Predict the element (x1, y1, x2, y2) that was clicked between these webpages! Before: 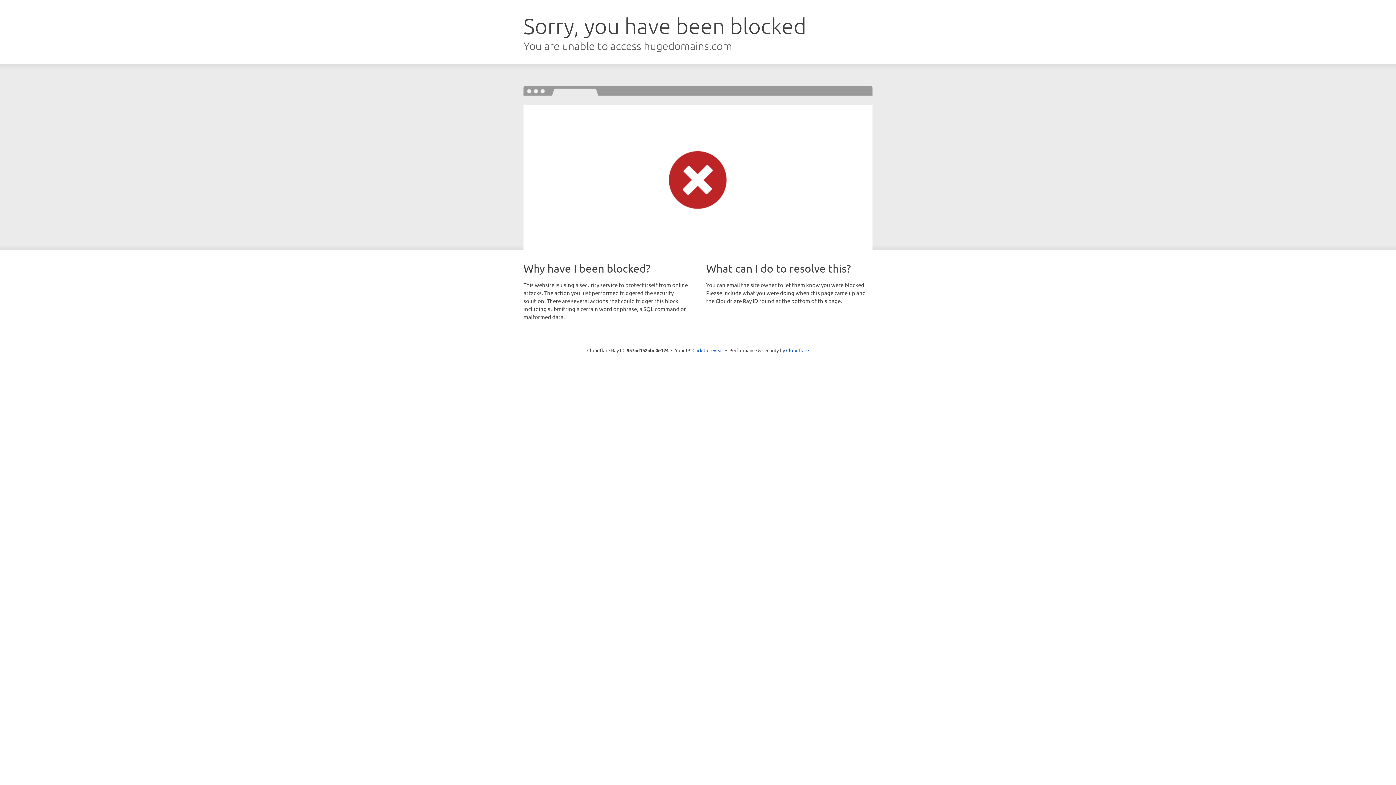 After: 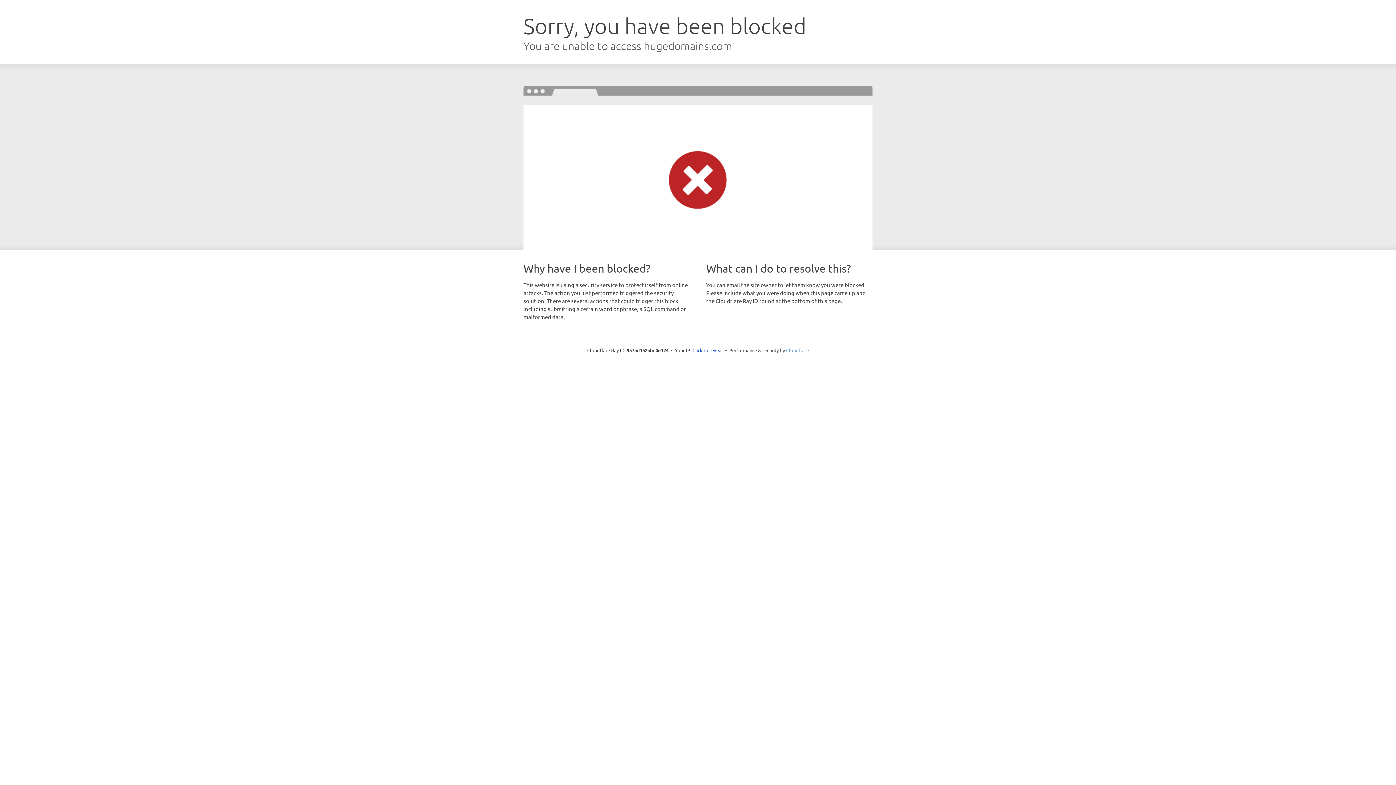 Action: bbox: (786, 347, 809, 353) label: Cloudflare